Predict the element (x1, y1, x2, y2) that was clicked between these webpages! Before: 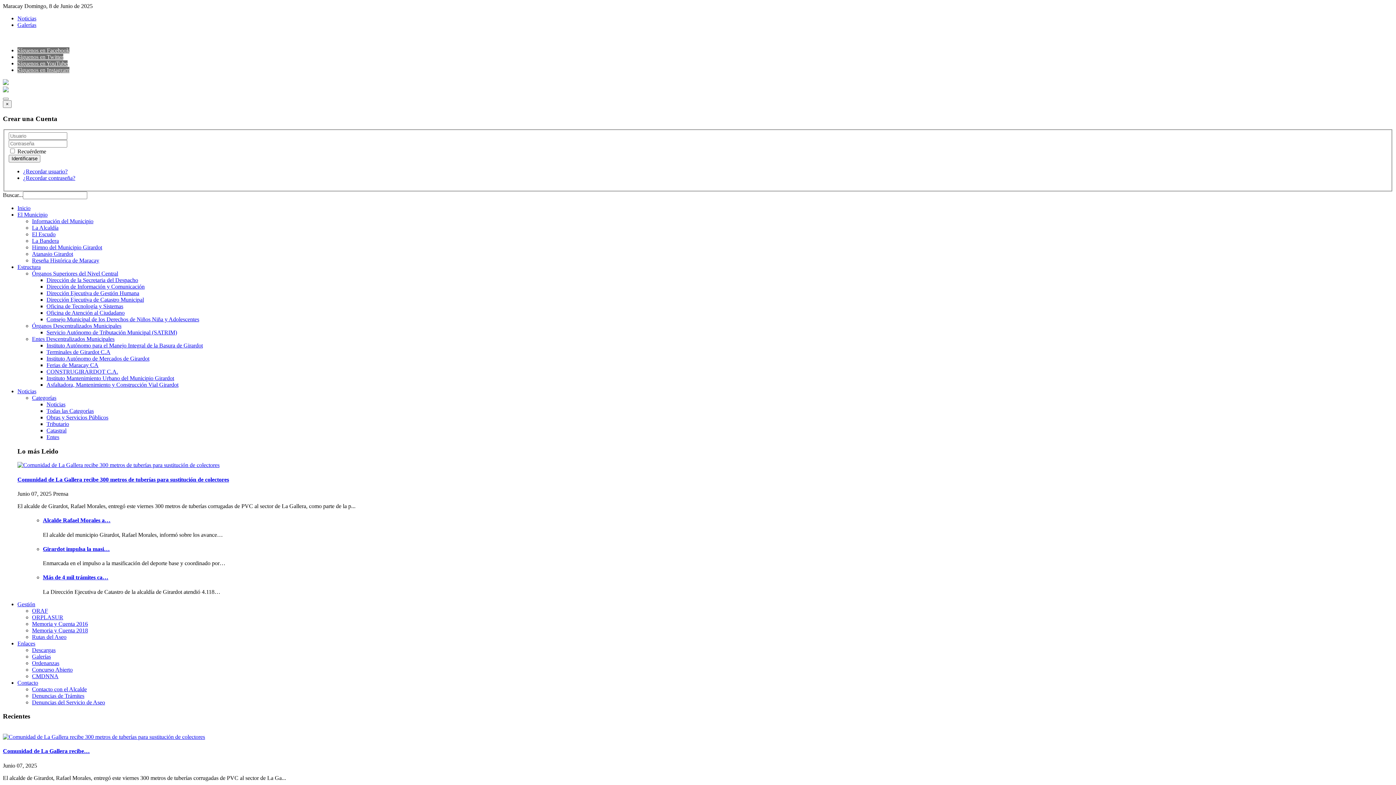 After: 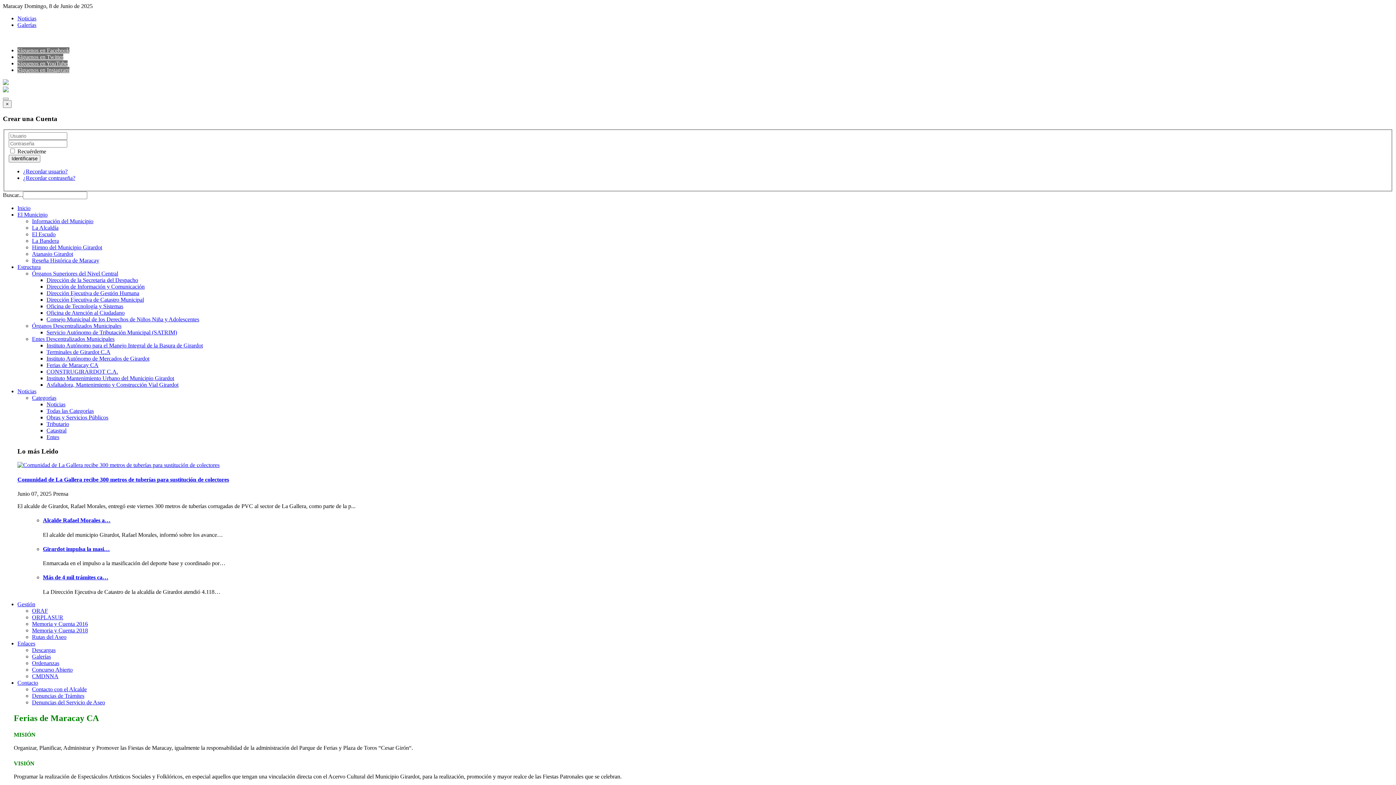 Action: label: Ferias de Maracay CA bbox: (46, 362, 98, 368)